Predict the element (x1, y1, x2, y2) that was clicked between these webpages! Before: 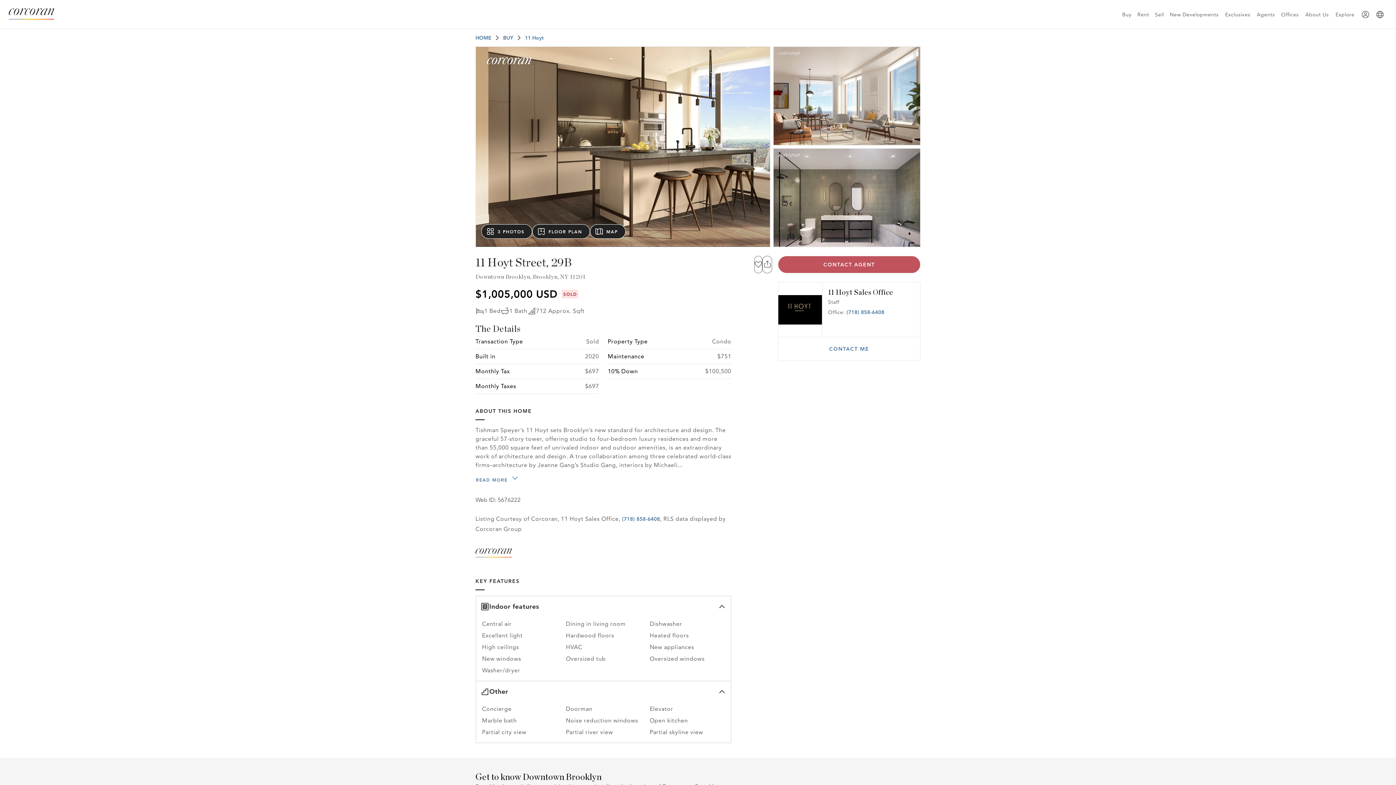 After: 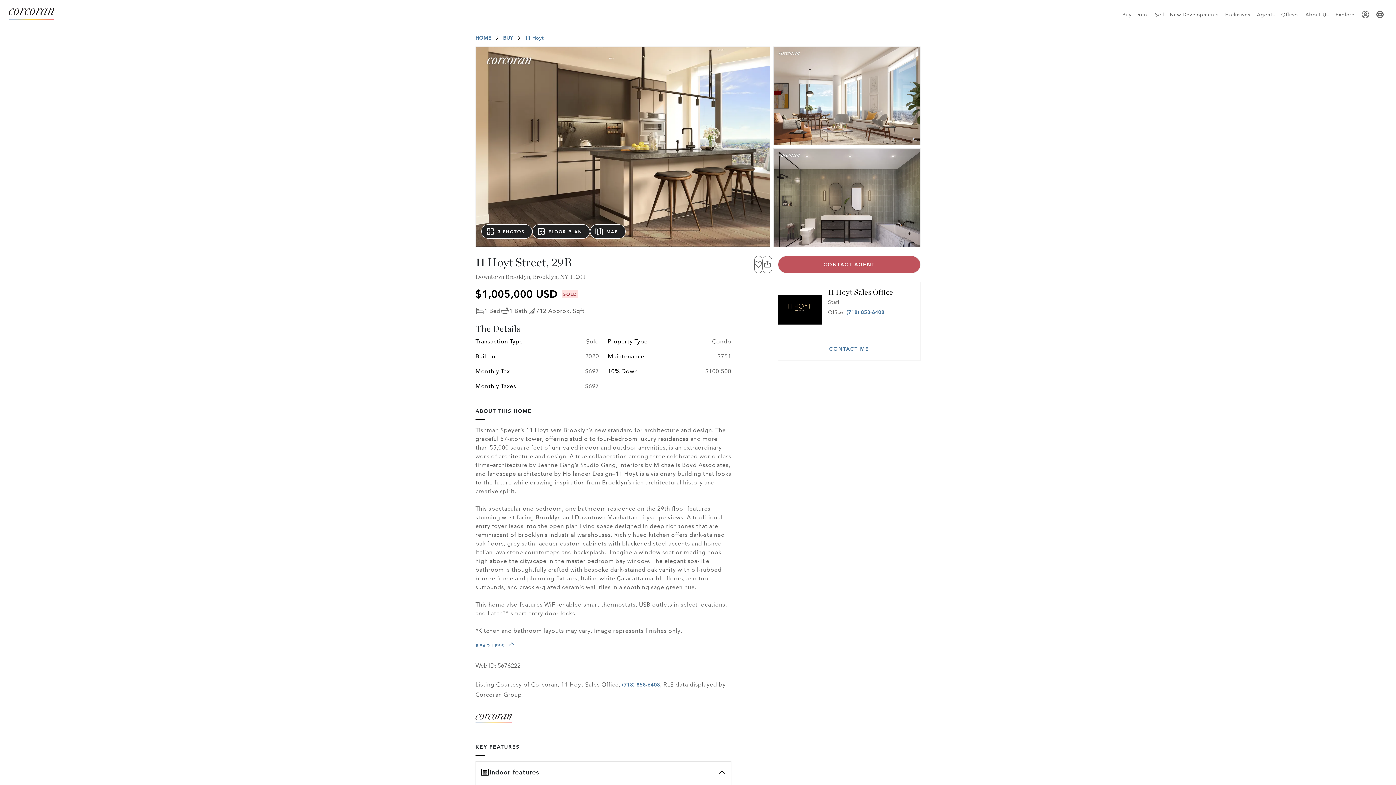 Action: label: READ MORE bbox: (468, 472, 524, 487)